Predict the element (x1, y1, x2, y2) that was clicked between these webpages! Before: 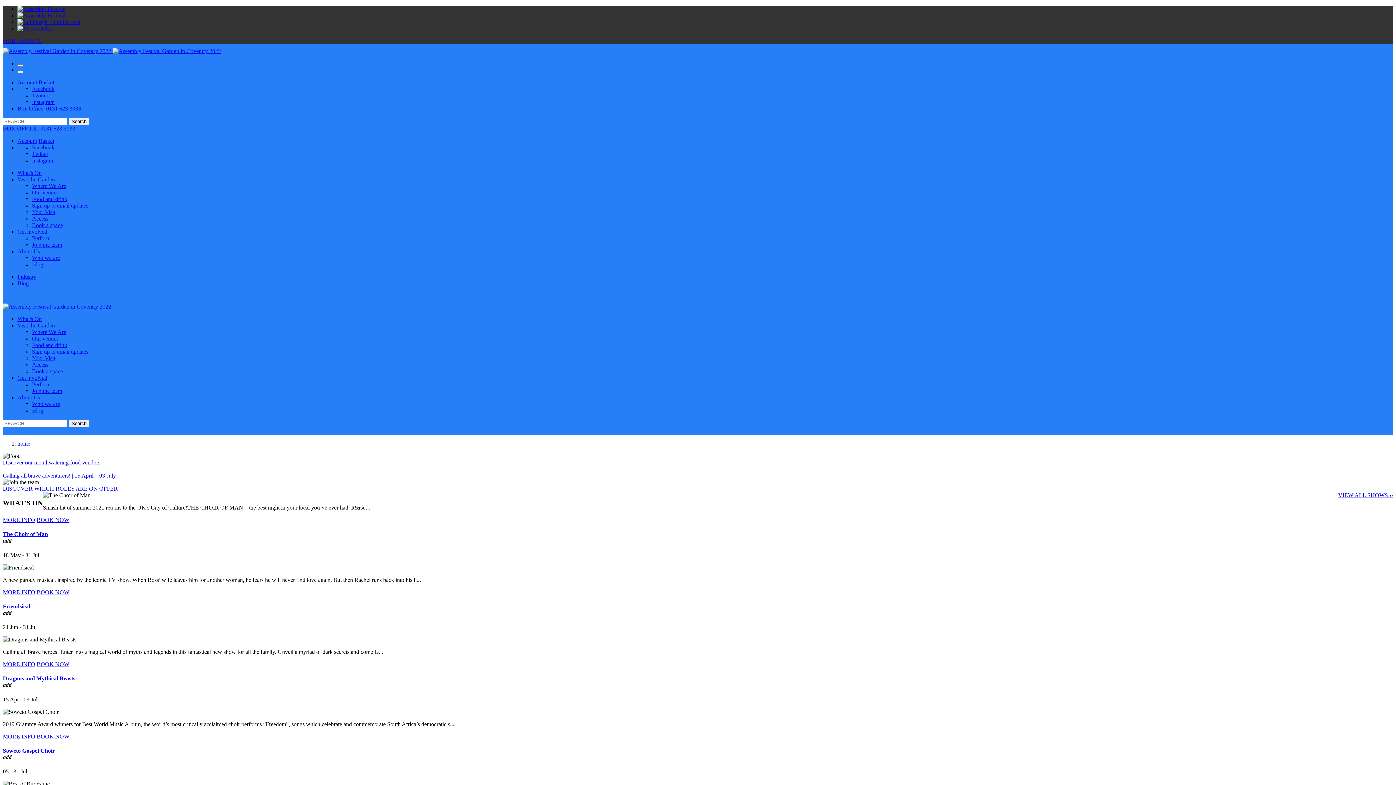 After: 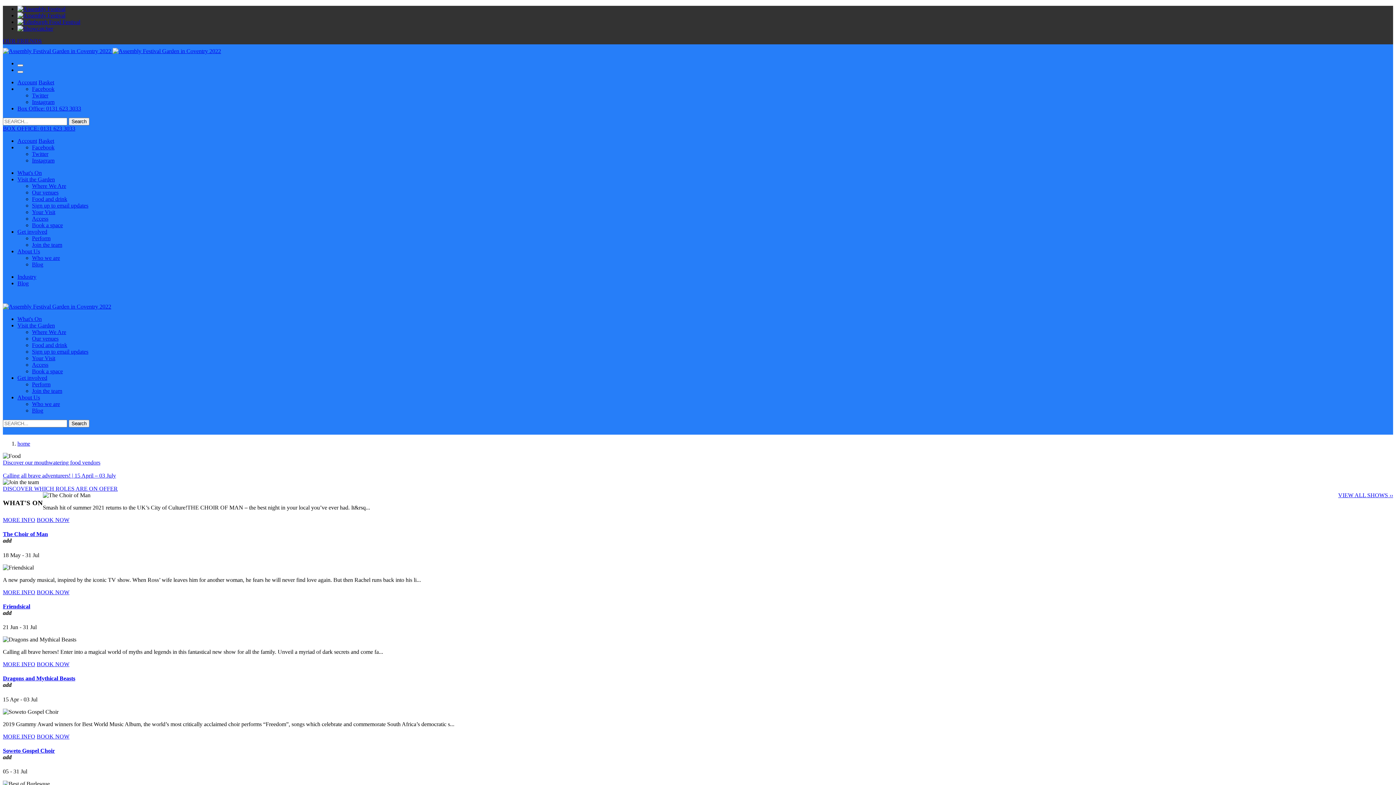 Action: bbox: (38, 137, 54, 144) label: Basket